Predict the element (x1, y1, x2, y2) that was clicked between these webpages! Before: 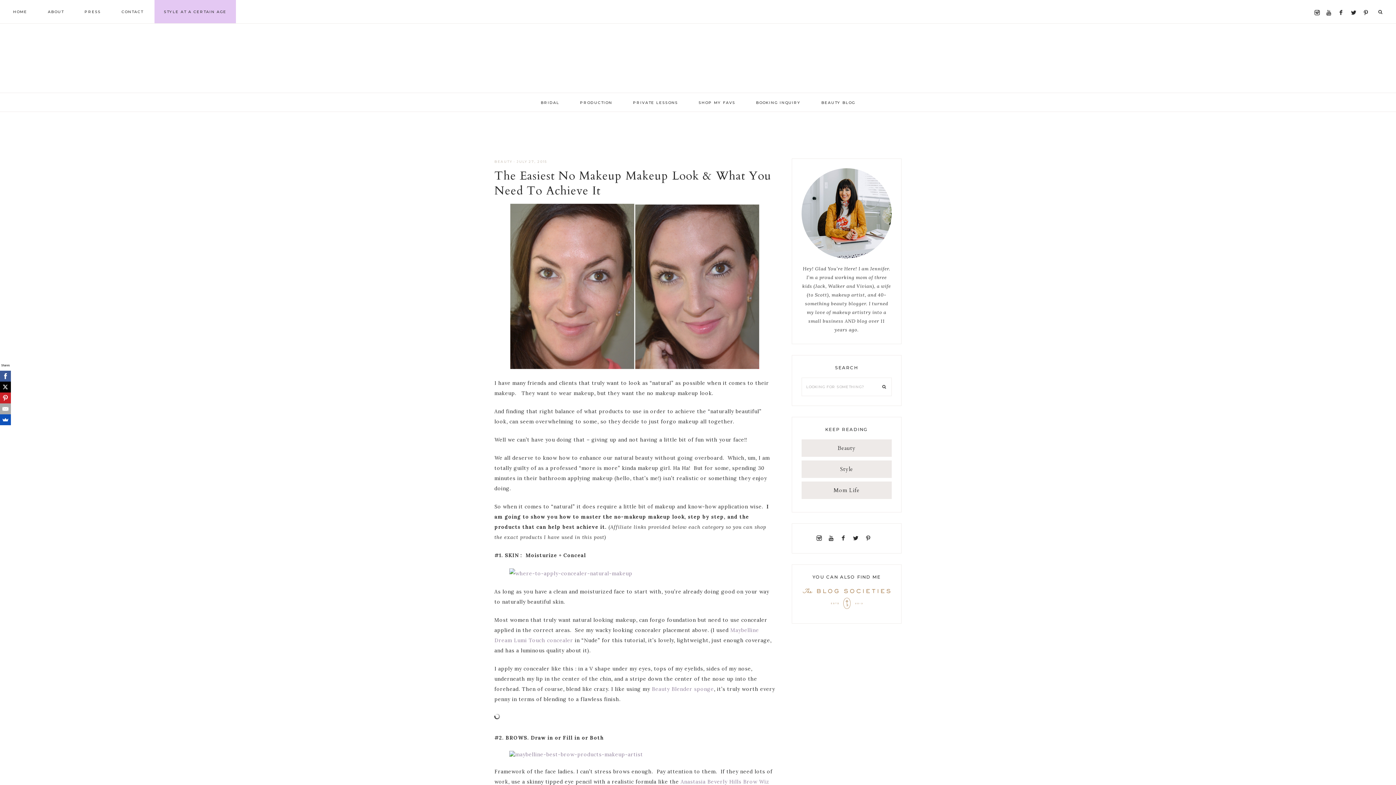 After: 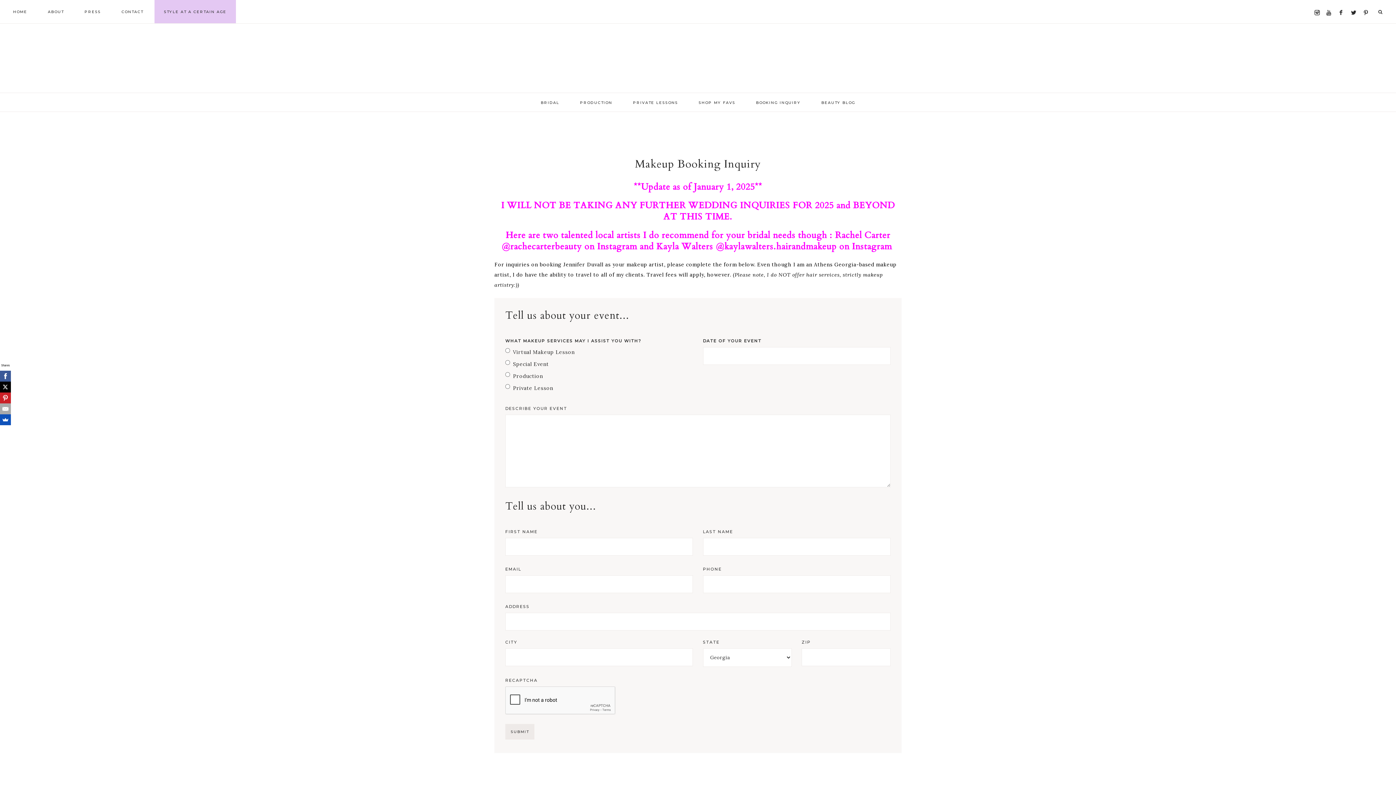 Action: label: BOOKING INQUIRY bbox: (746, 93, 810, 111)